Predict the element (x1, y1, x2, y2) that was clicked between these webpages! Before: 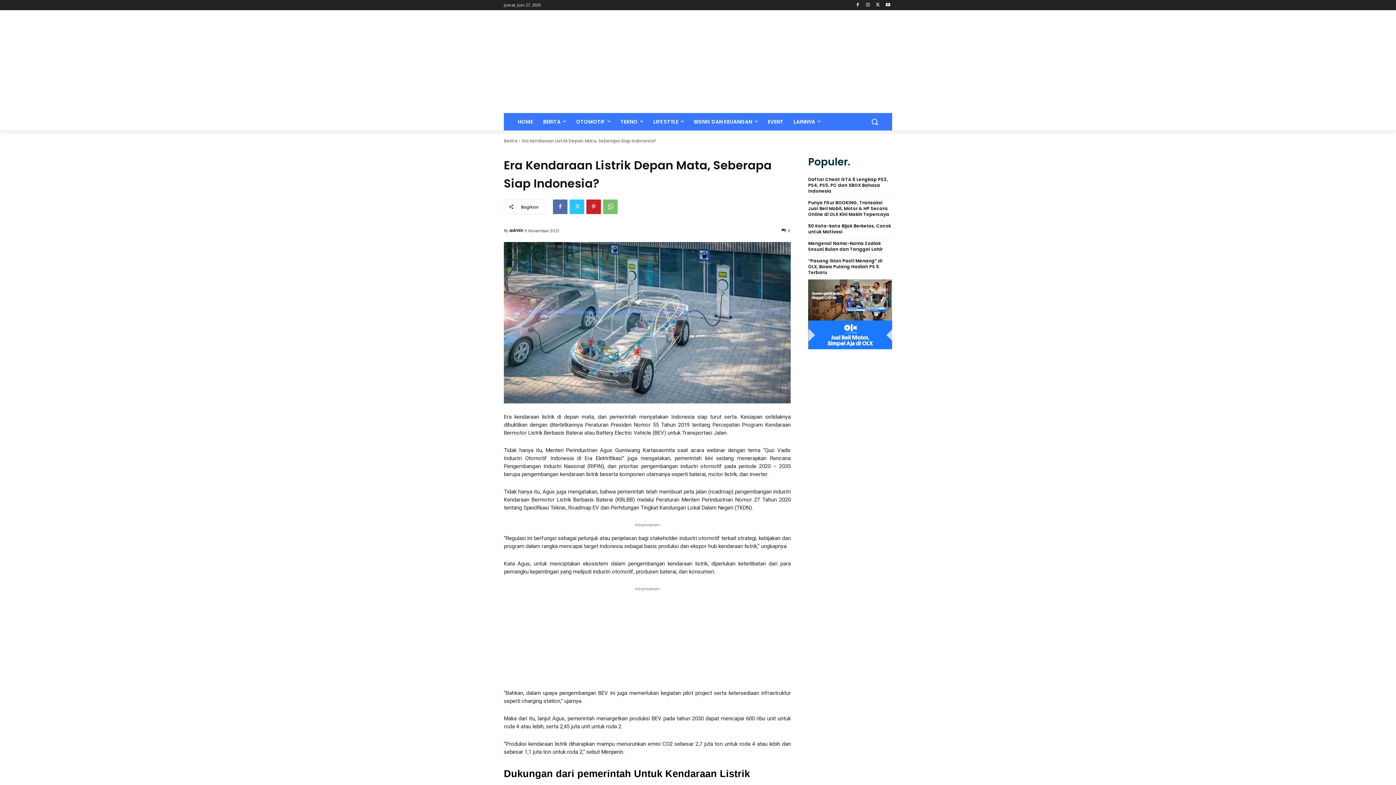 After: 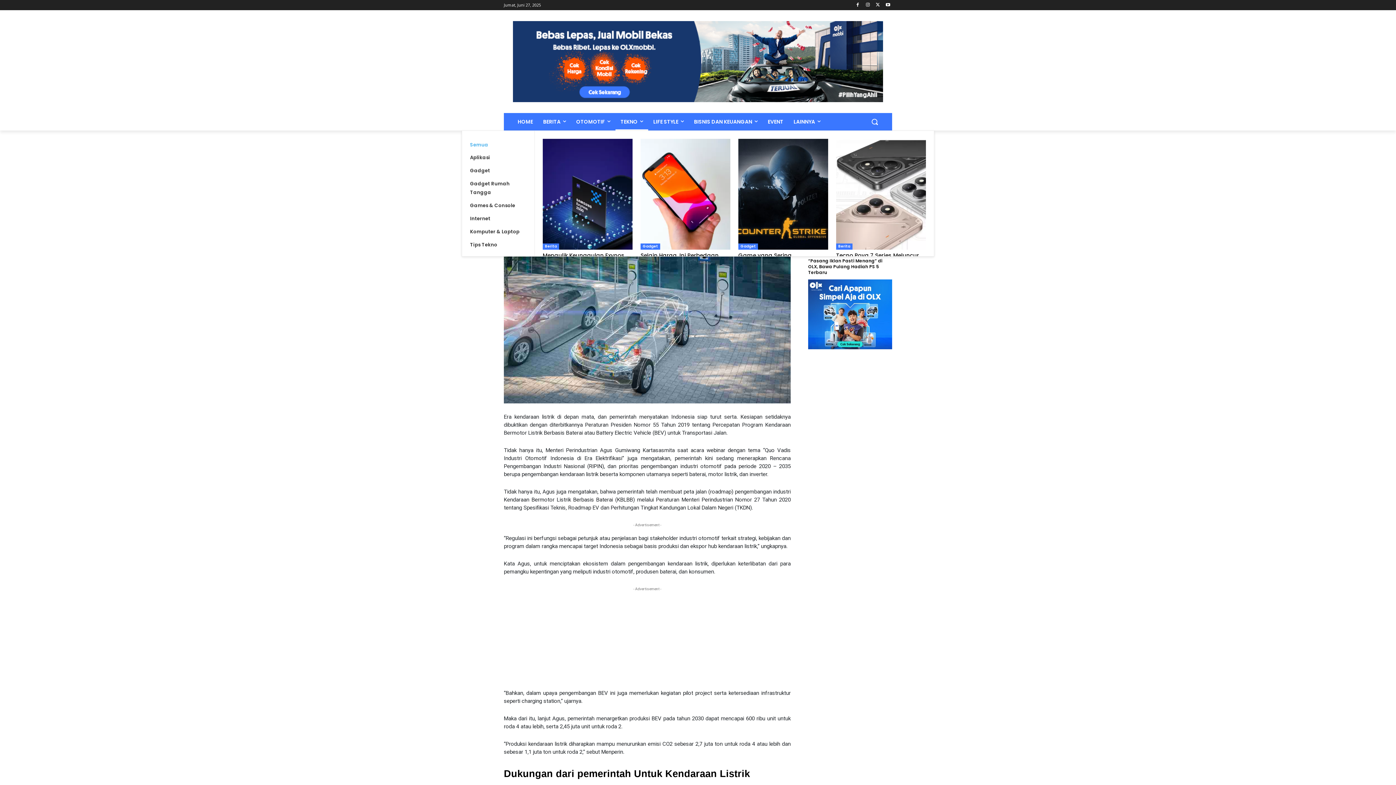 Action: label: TEKNO bbox: (615, 112, 648, 130)